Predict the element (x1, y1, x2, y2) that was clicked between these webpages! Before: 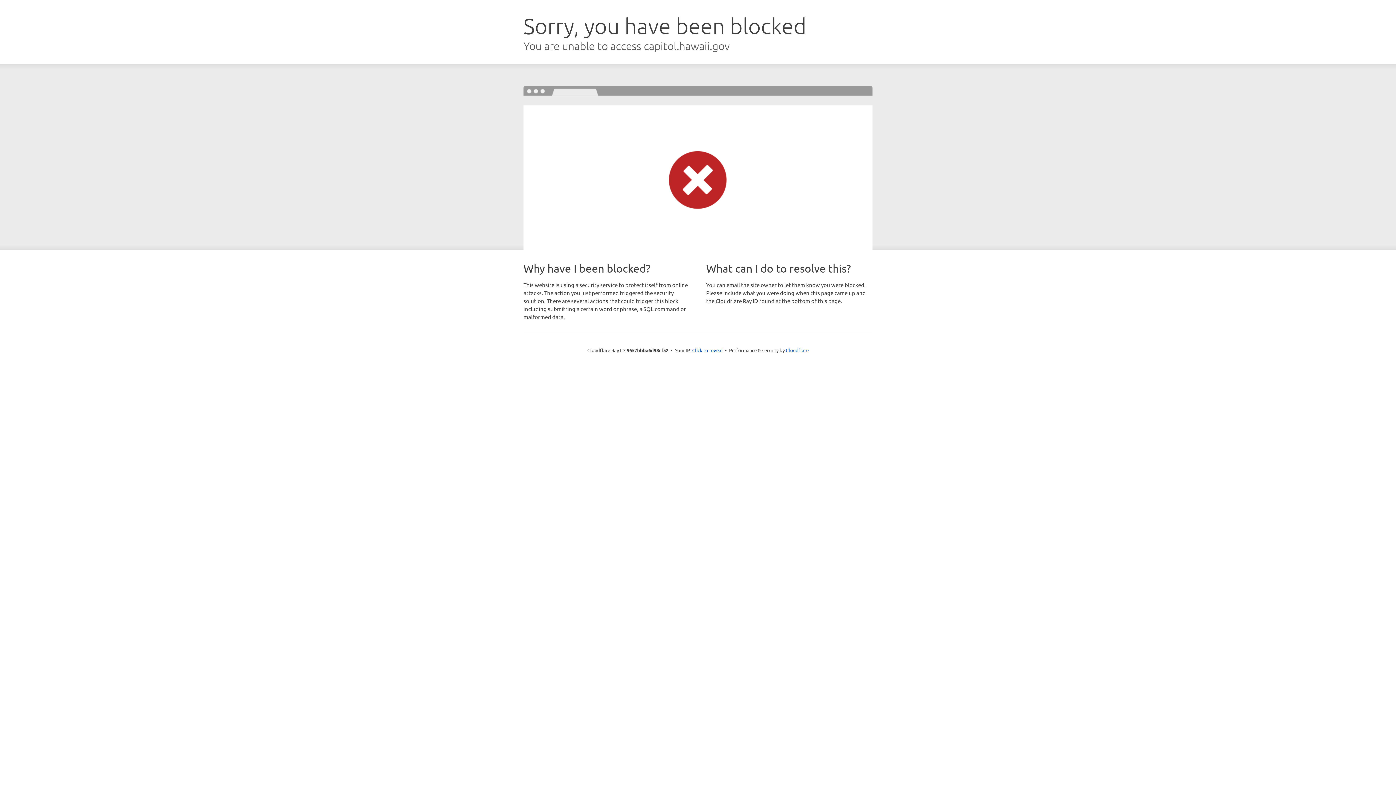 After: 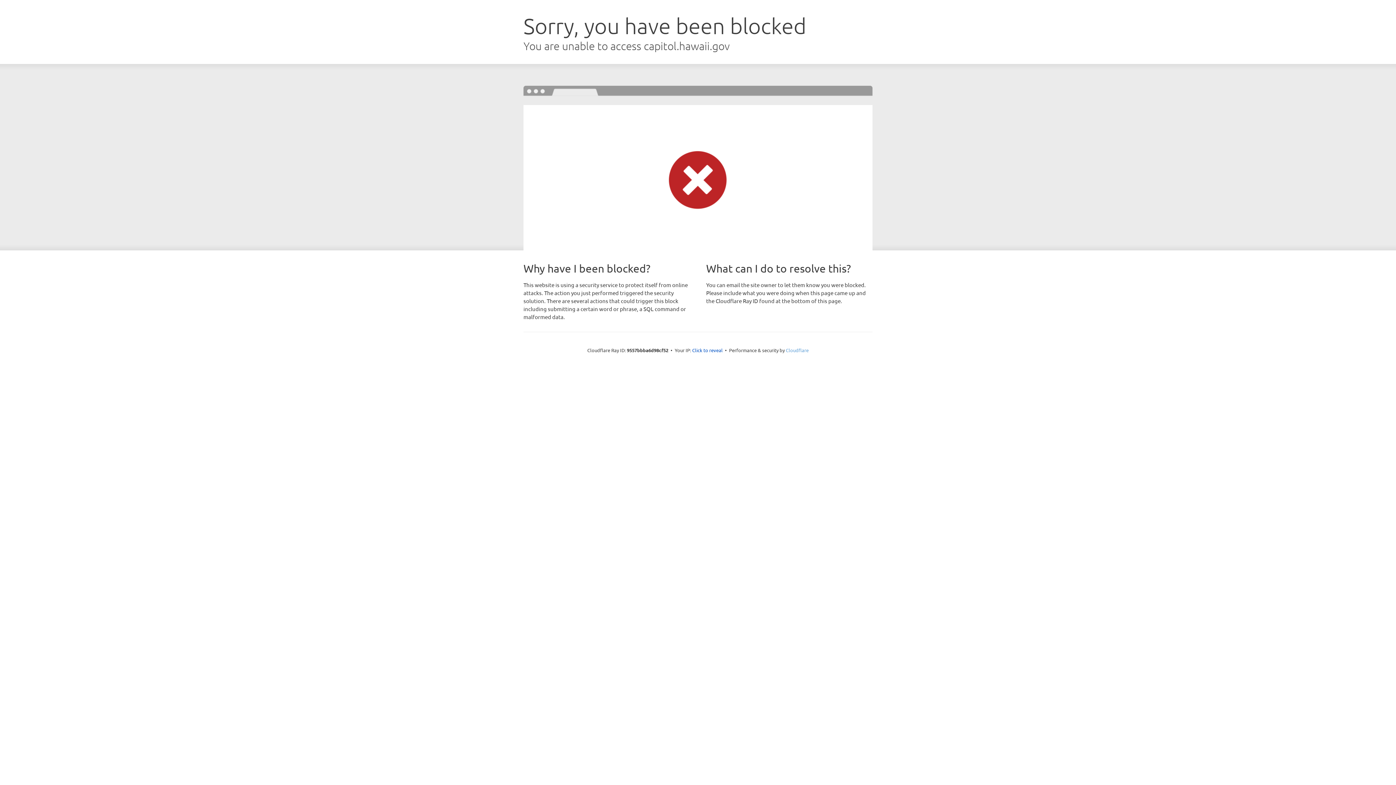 Action: bbox: (786, 347, 808, 353) label: Cloudflare